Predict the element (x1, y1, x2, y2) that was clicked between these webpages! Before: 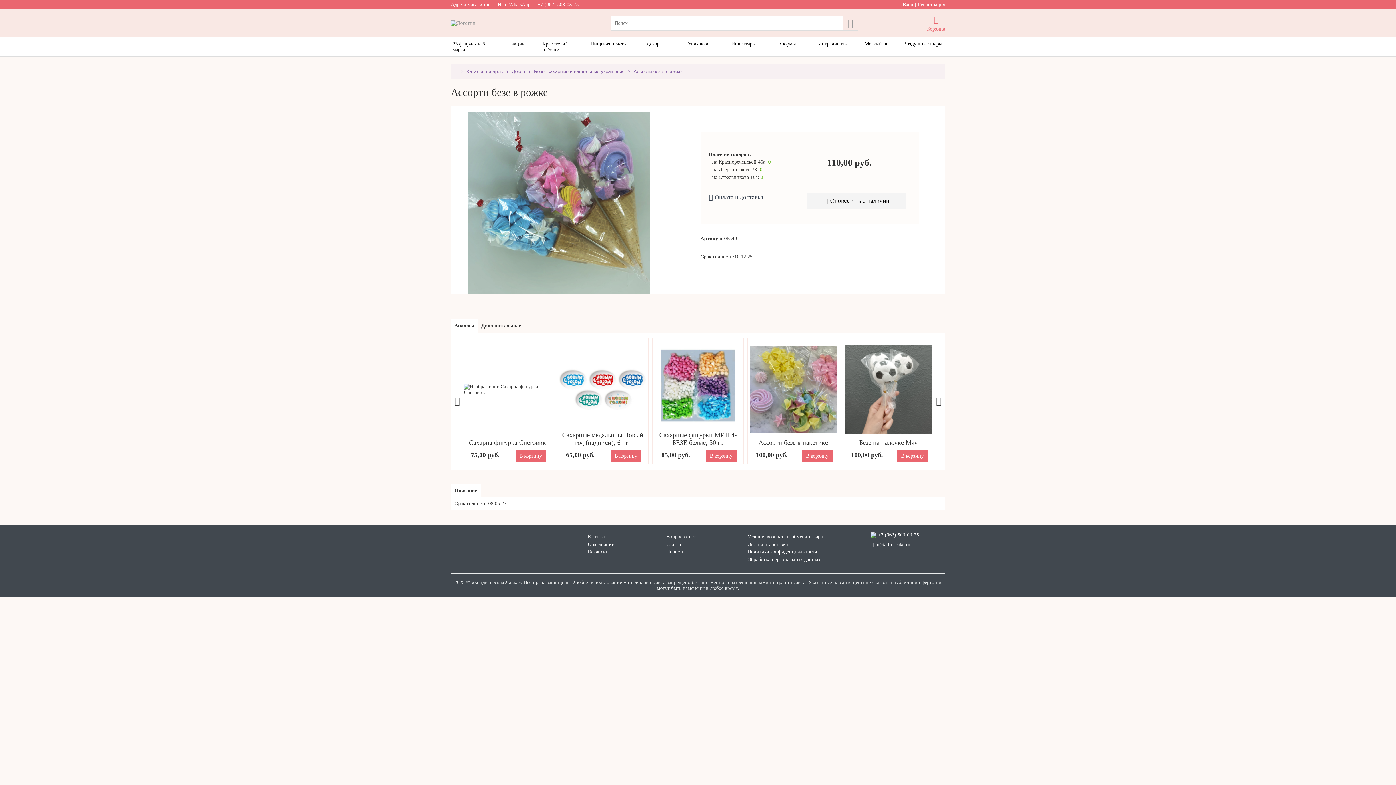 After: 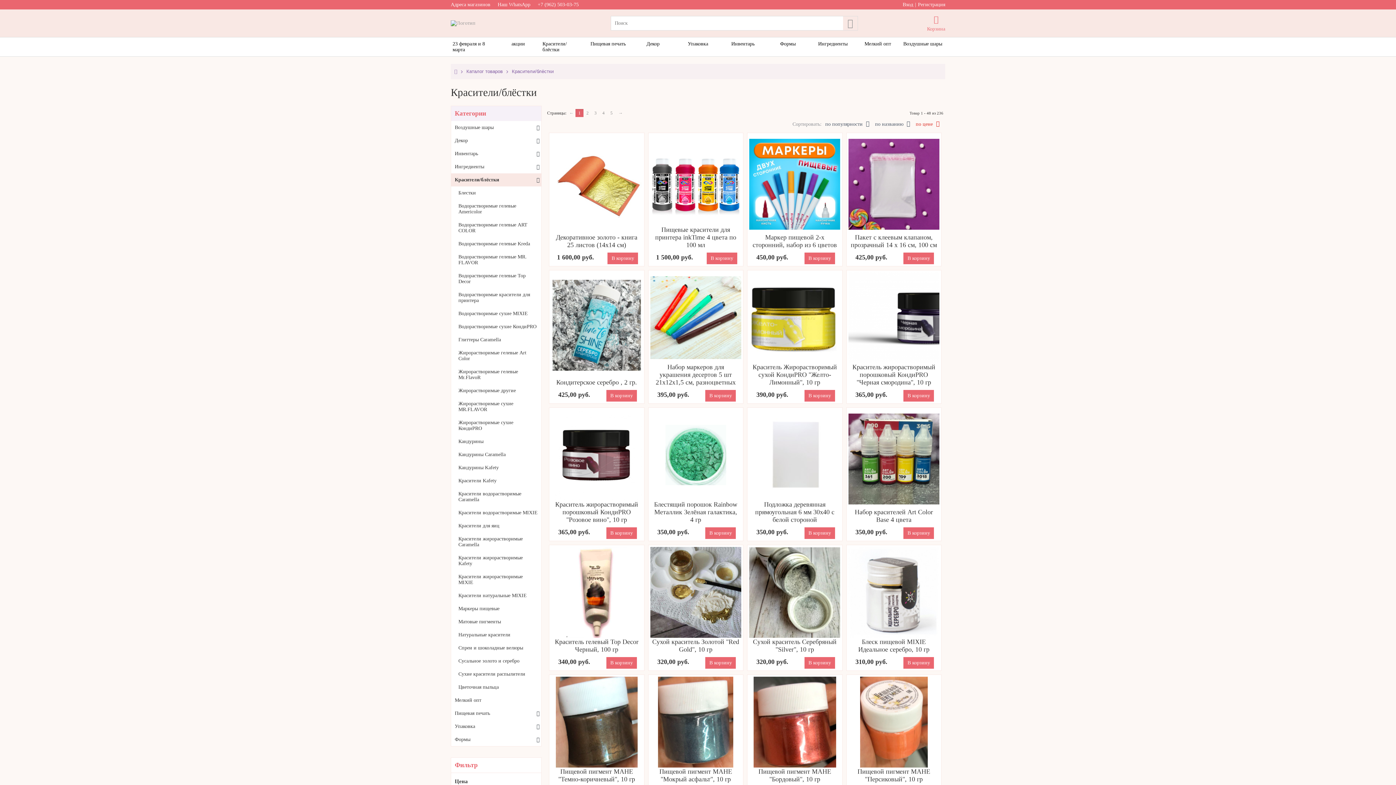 Action: label: Красители/блёстки bbox: (540, 37, 585, 56)